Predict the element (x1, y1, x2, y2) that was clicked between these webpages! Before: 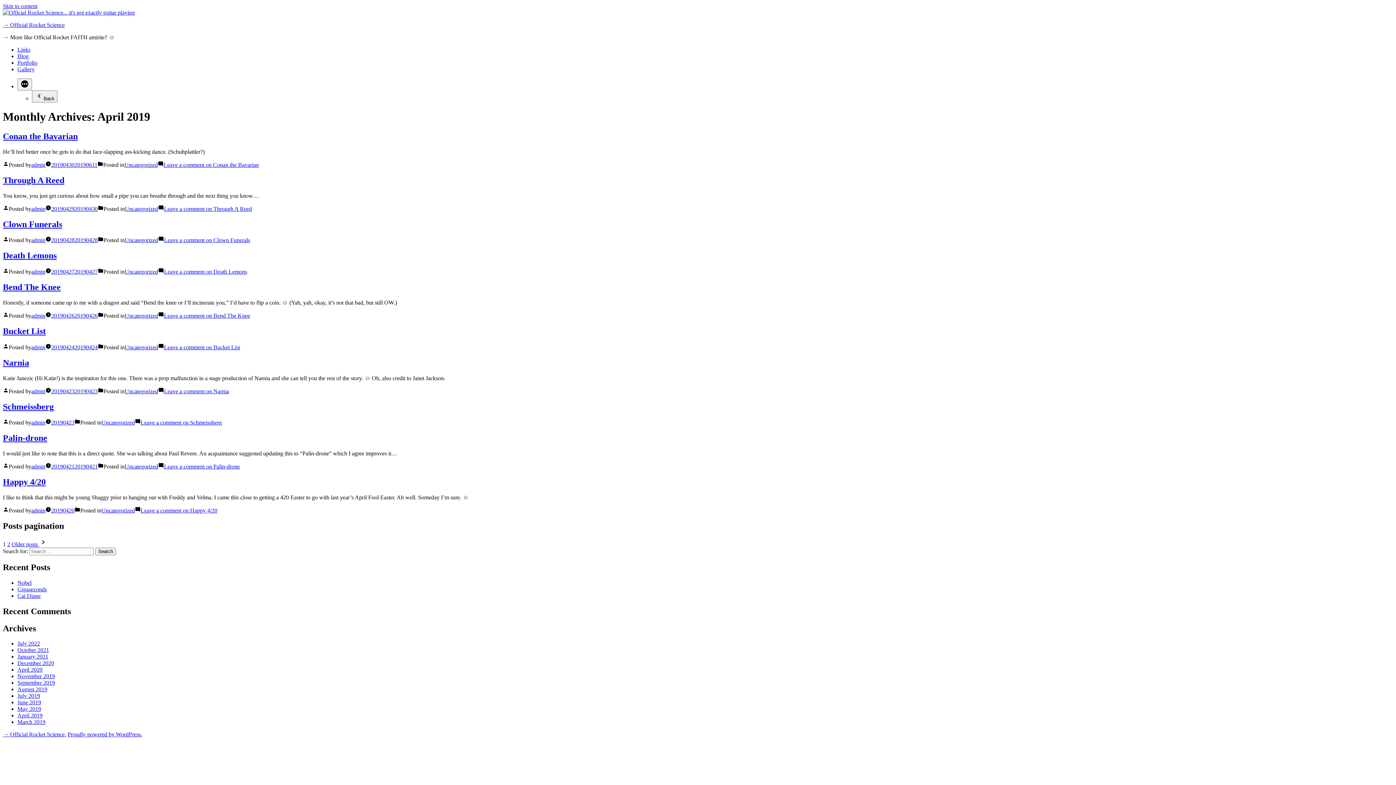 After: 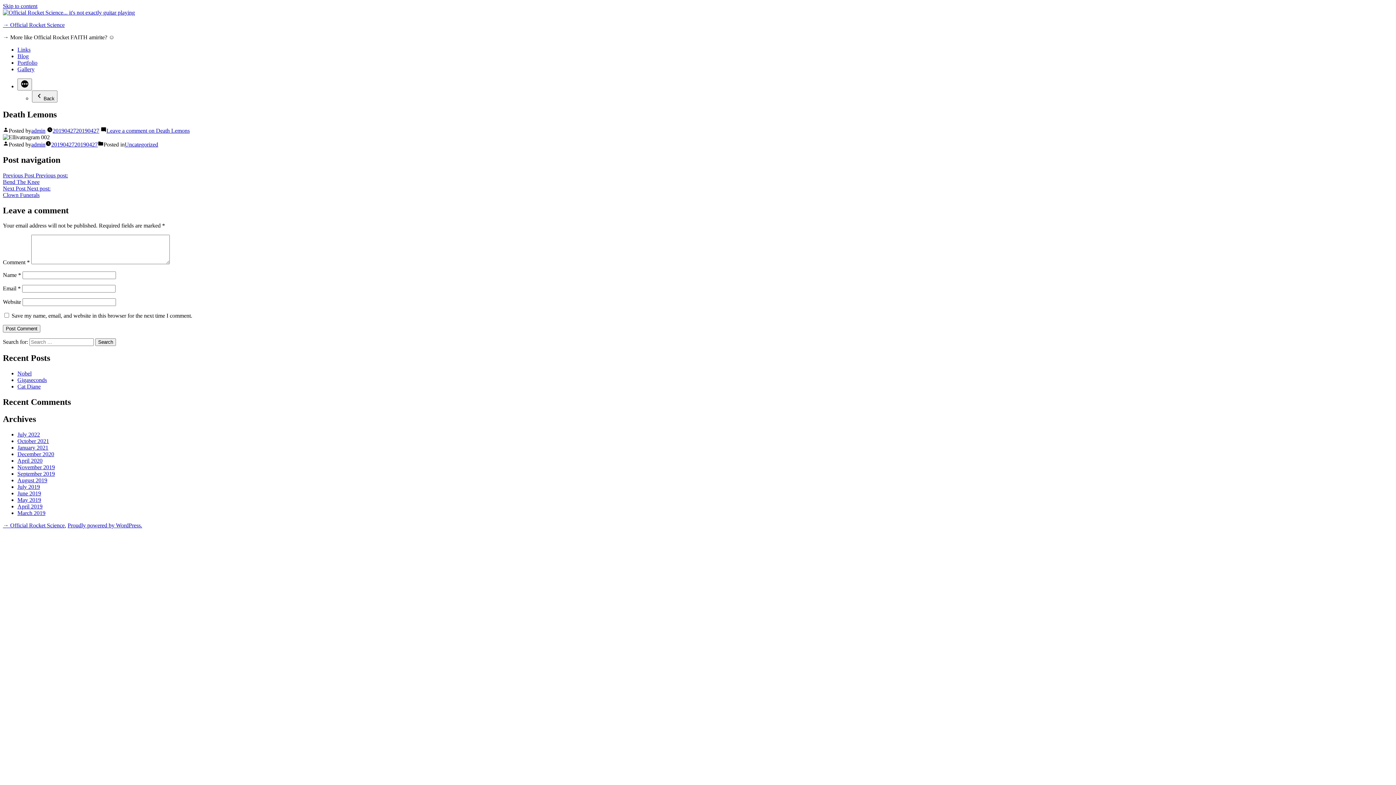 Action: label: 2019042720190427 bbox: (51, 268, 97, 274)